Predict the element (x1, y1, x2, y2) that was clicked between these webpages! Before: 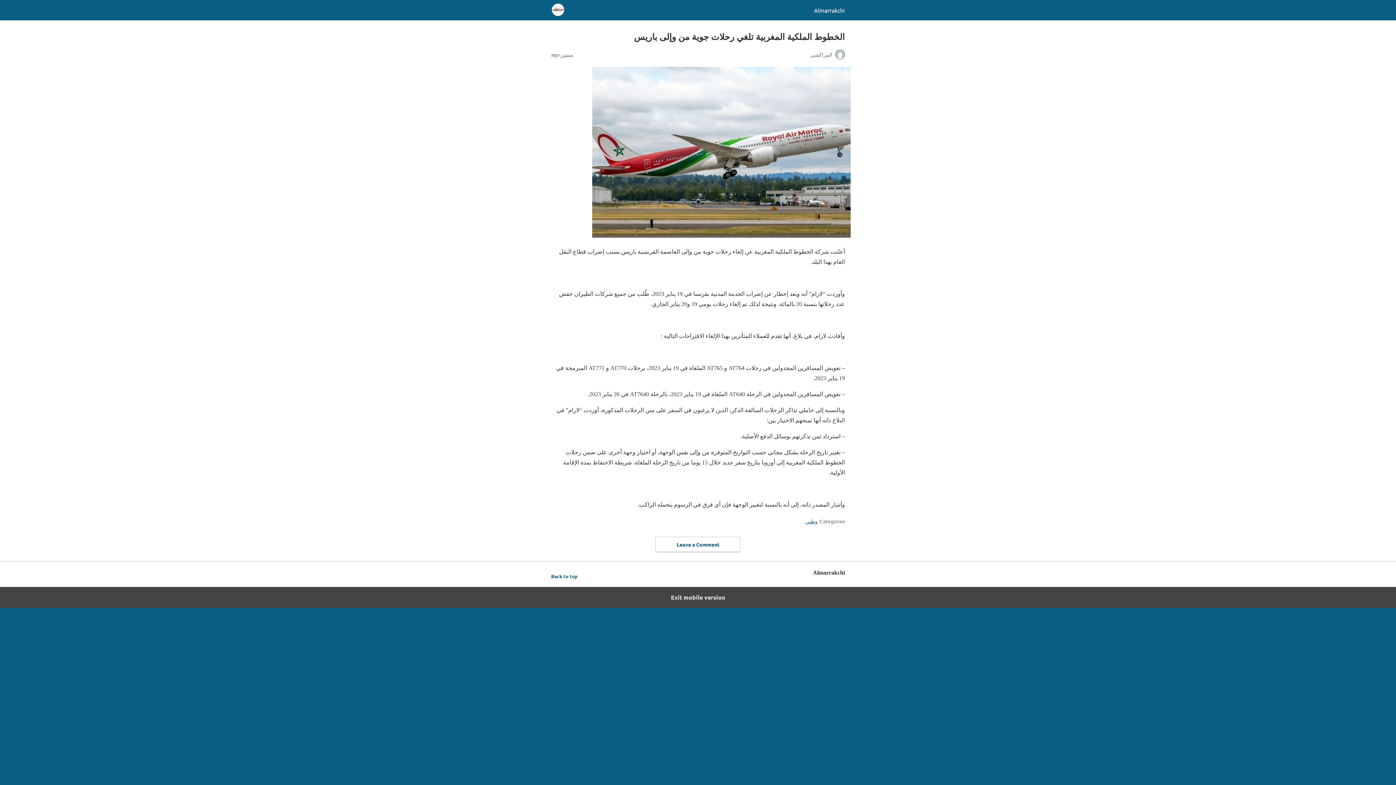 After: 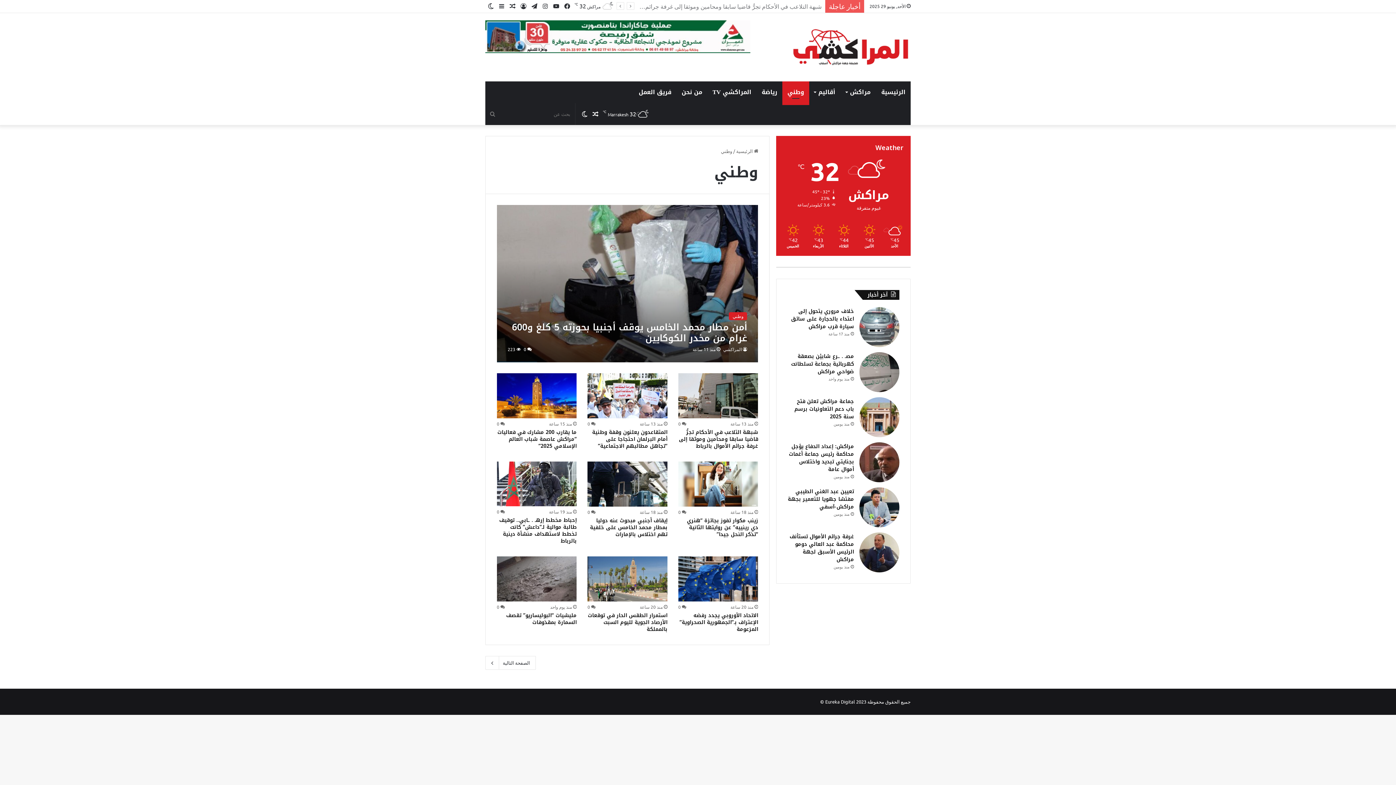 Action: bbox: (805, 518, 817, 524) label: وطني